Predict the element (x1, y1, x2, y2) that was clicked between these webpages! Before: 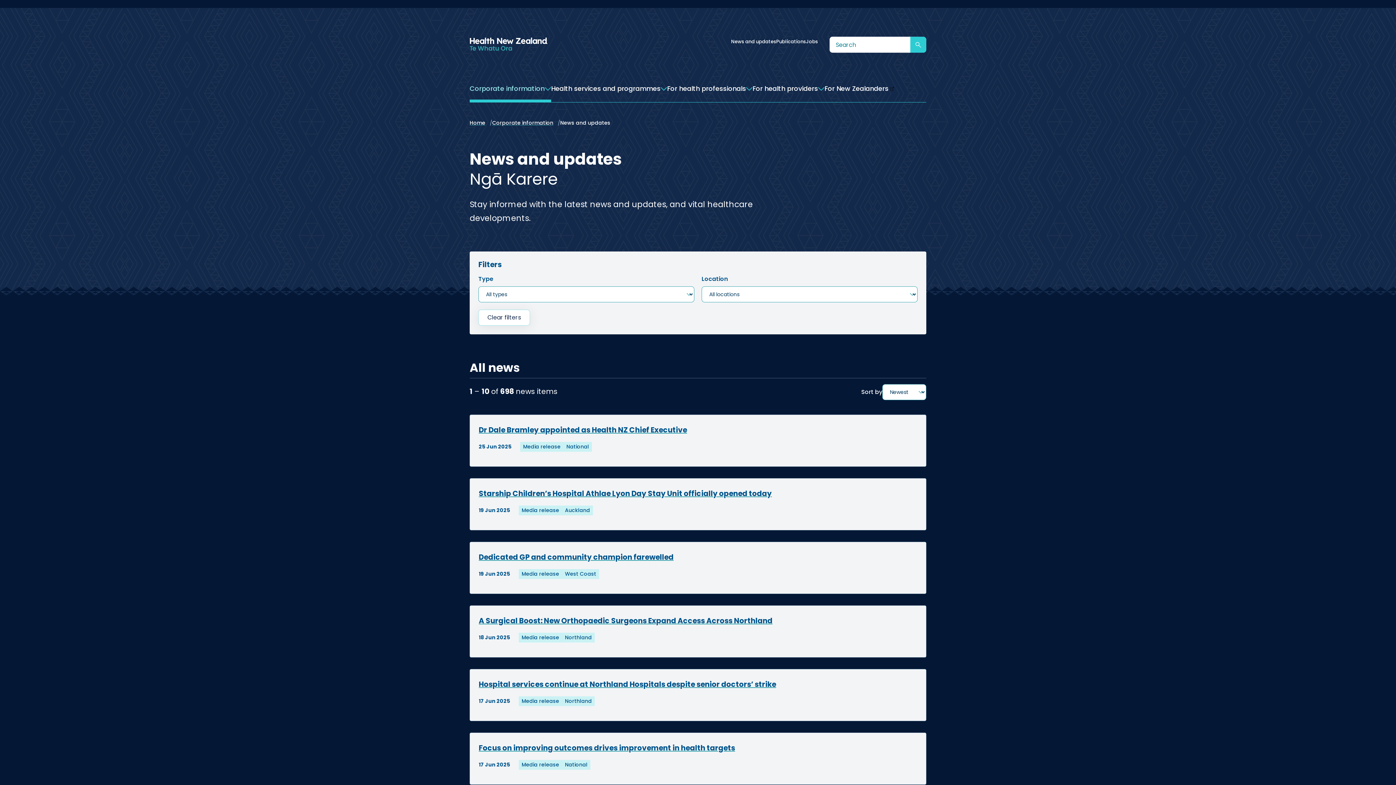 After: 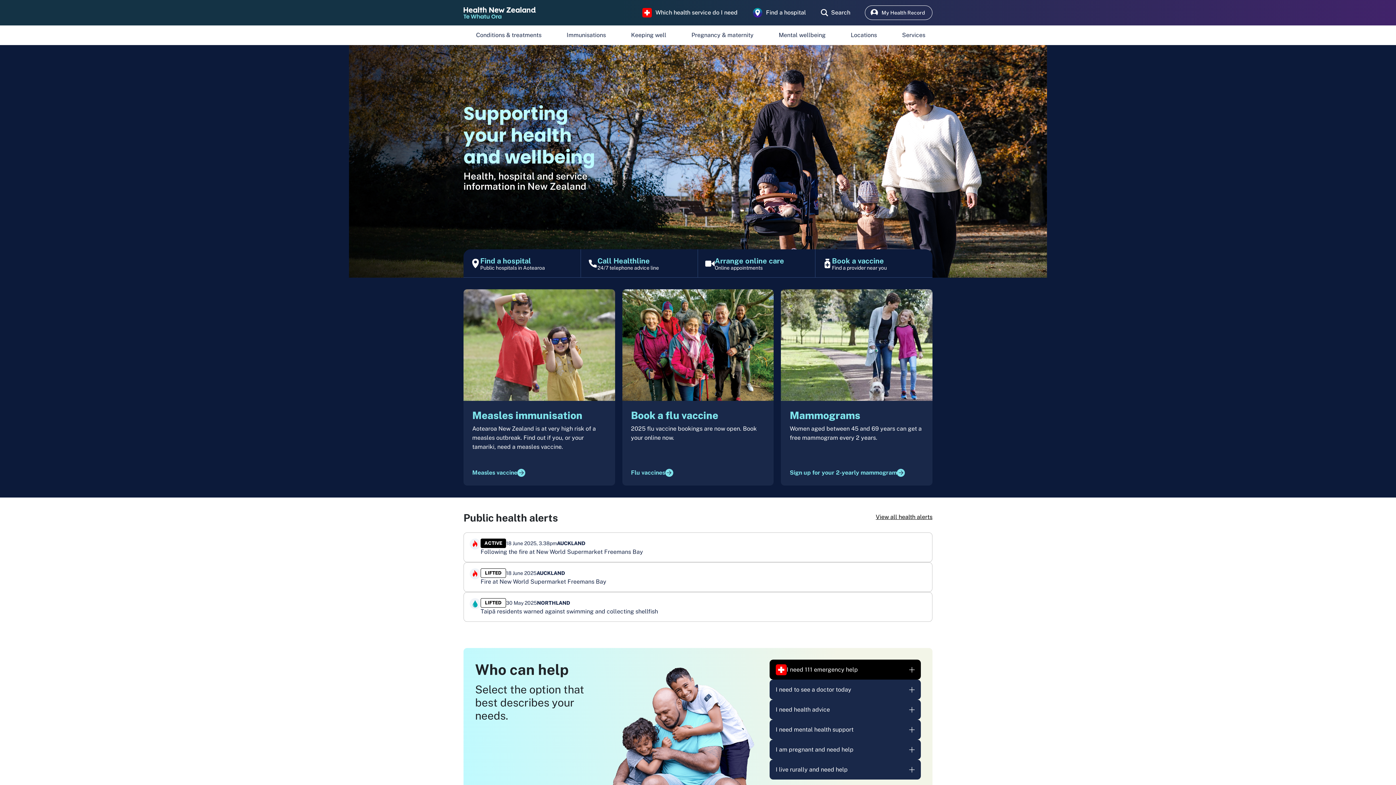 Action: bbox: (824, 83, 894, 102) label: For New Zealanders